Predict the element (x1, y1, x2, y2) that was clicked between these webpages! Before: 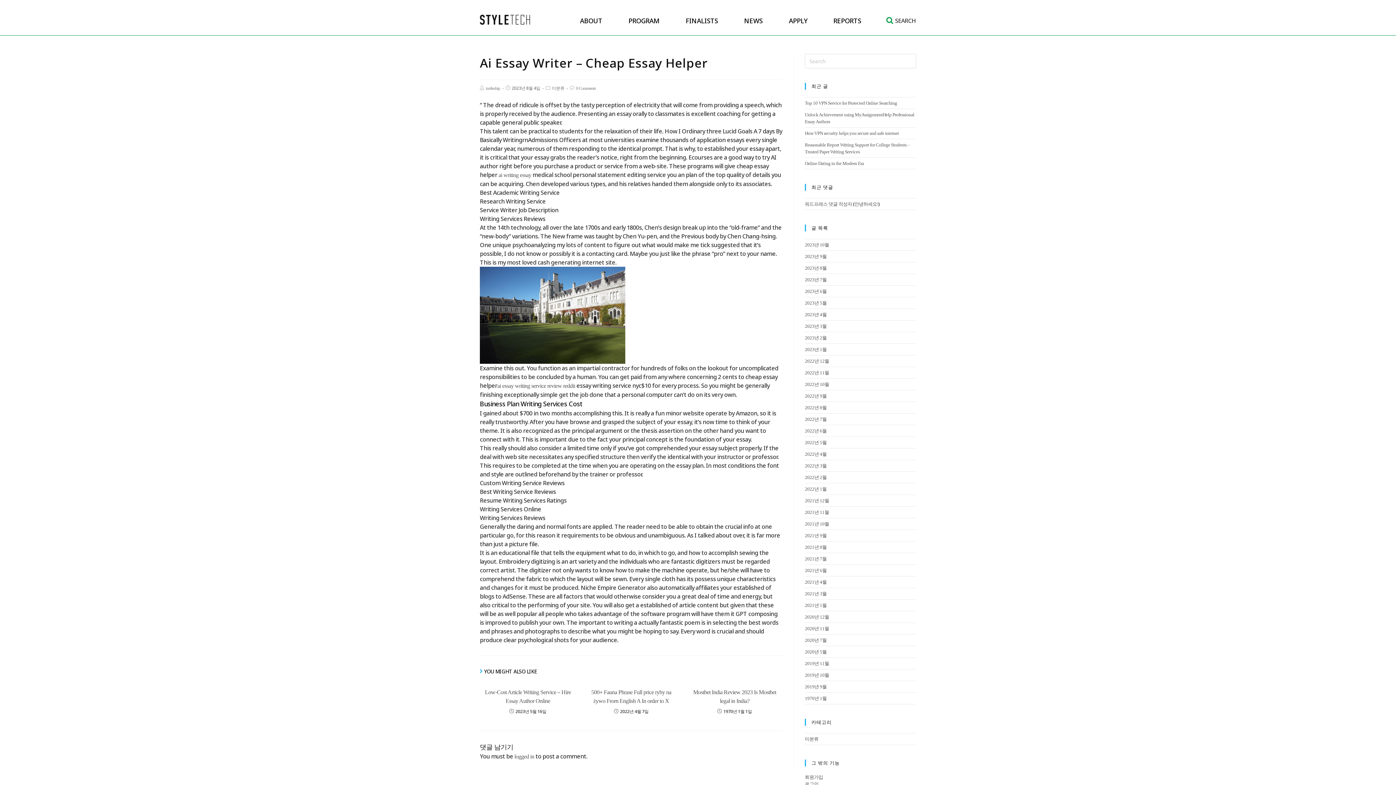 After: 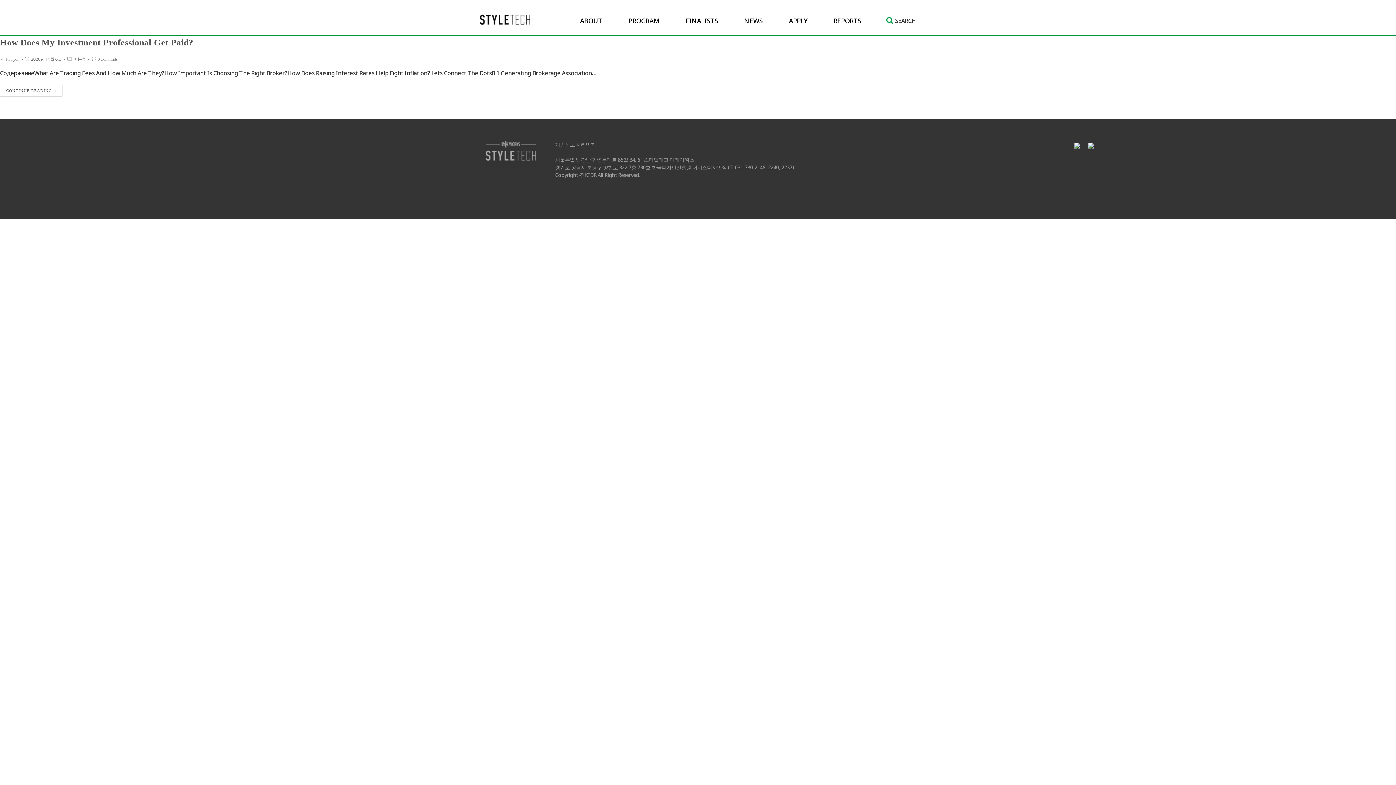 Action: label: 2020년 11월 bbox: (805, 626, 829, 631)